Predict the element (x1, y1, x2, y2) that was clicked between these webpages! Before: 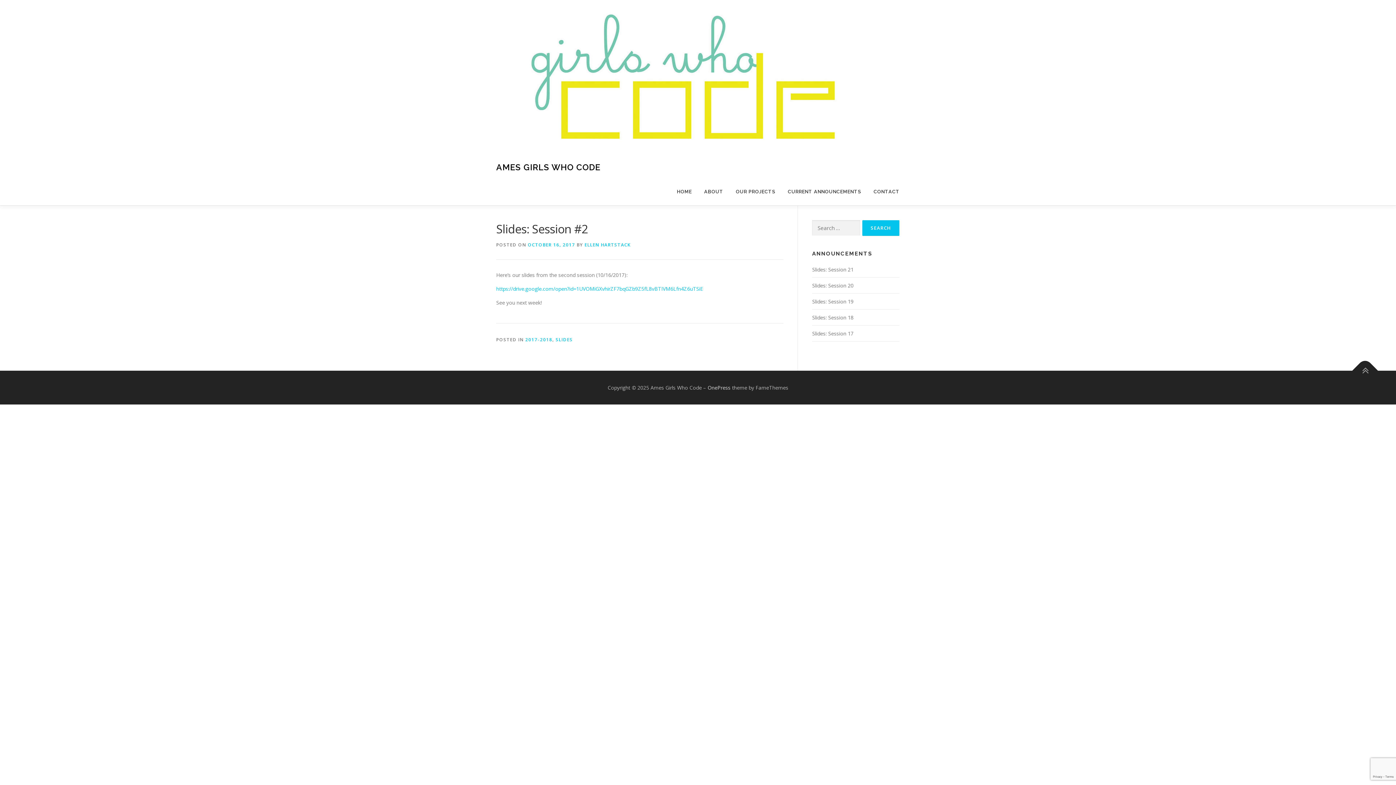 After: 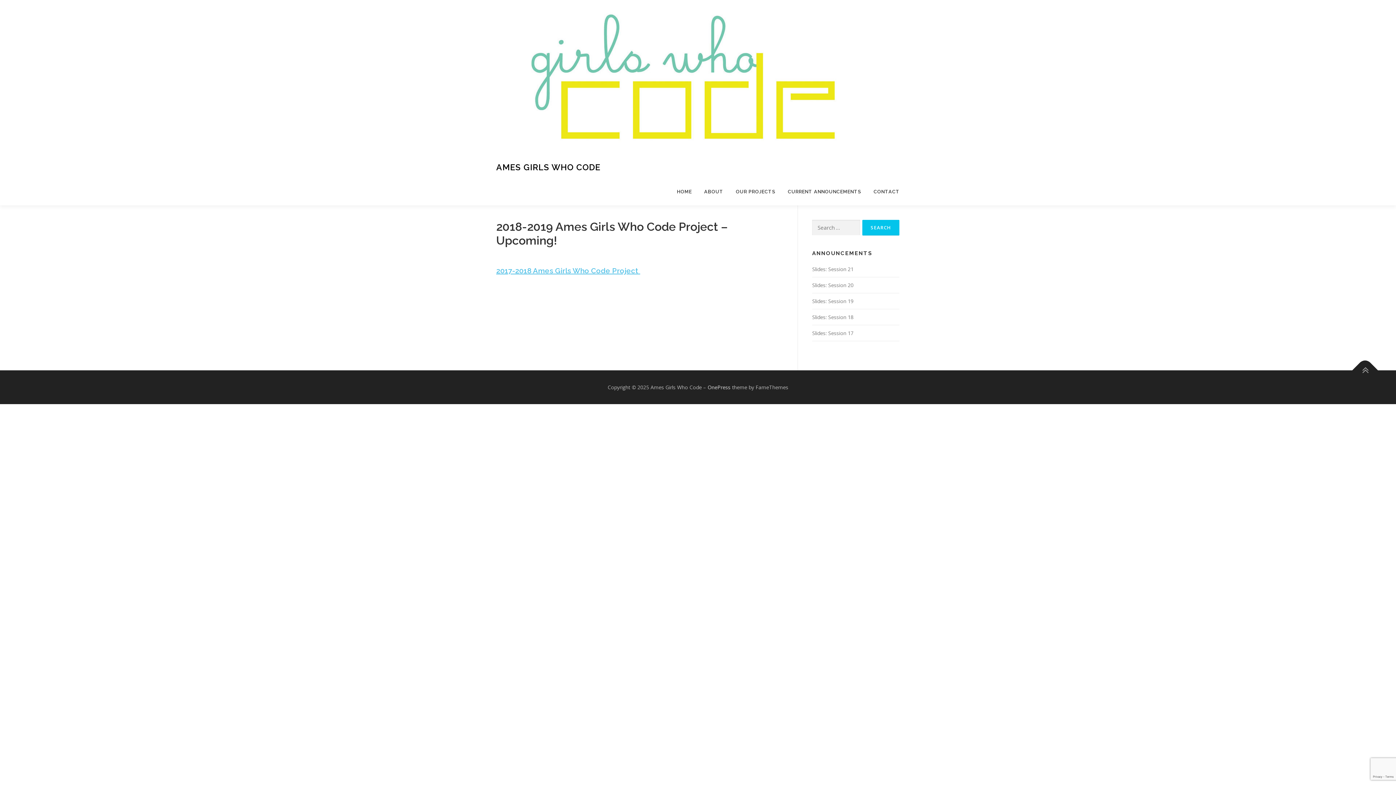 Action: label: OUR PROJECTS bbox: (729, 178, 781, 205)